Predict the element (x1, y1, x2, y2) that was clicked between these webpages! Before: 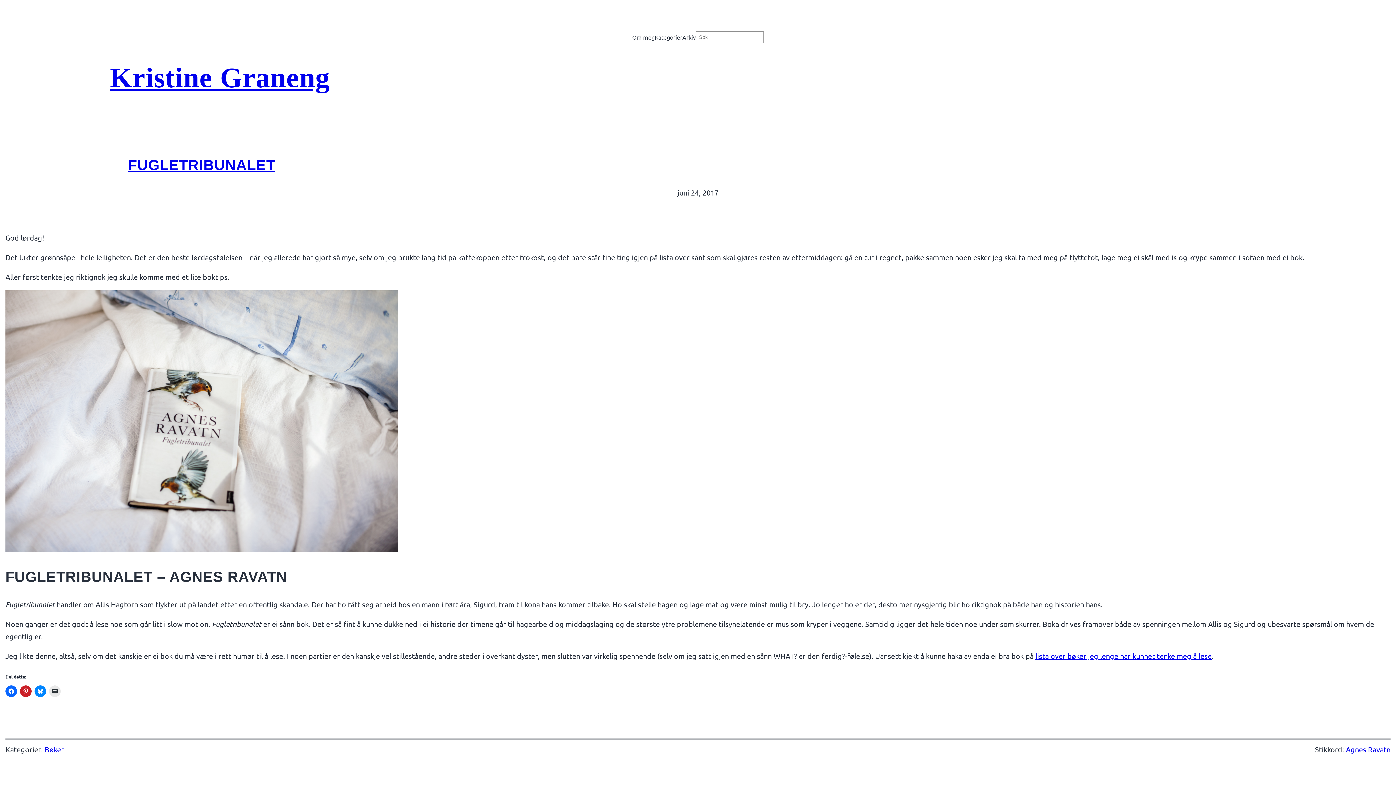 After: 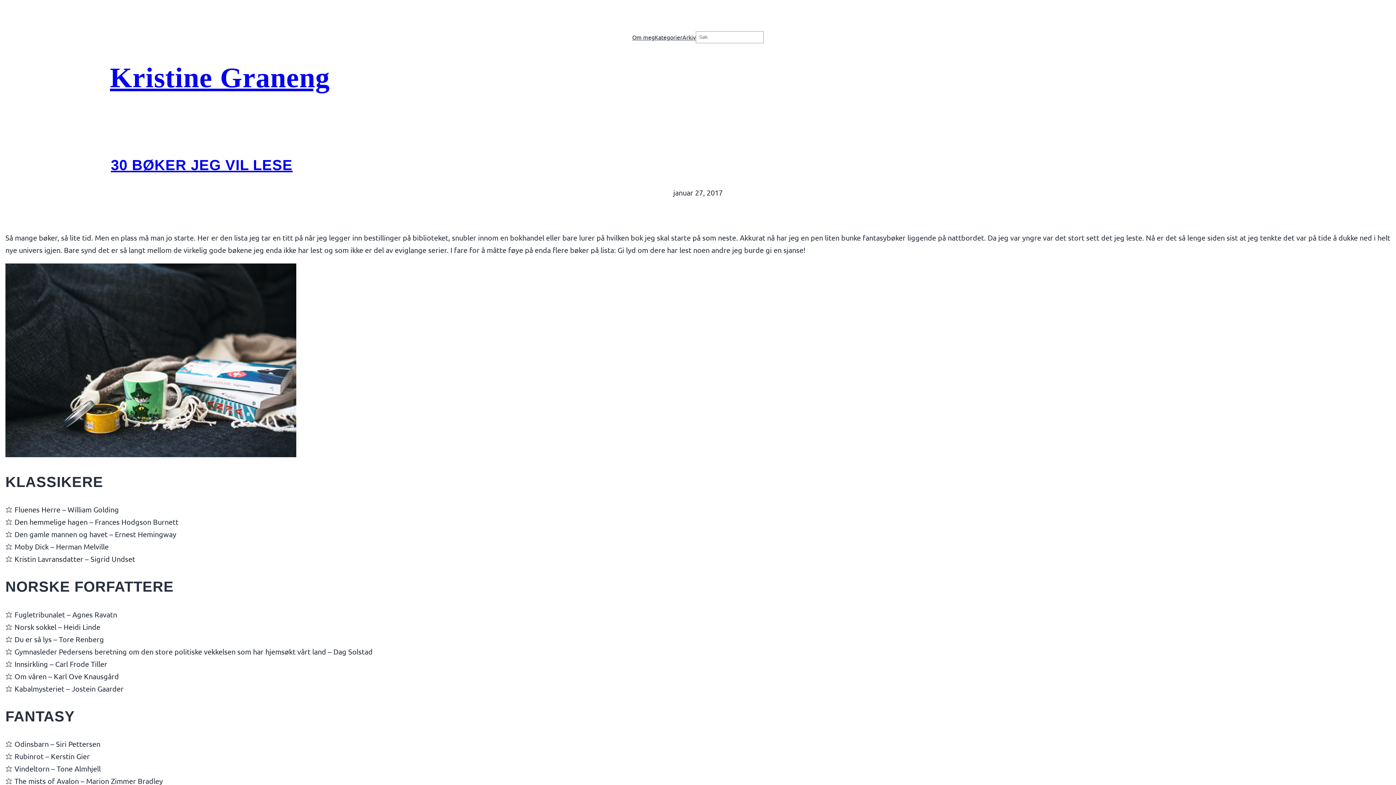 Action: label: lista over bøker jeg lenge har kunnet tenke meg å lese bbox: (1035, 651, 1212, 660)